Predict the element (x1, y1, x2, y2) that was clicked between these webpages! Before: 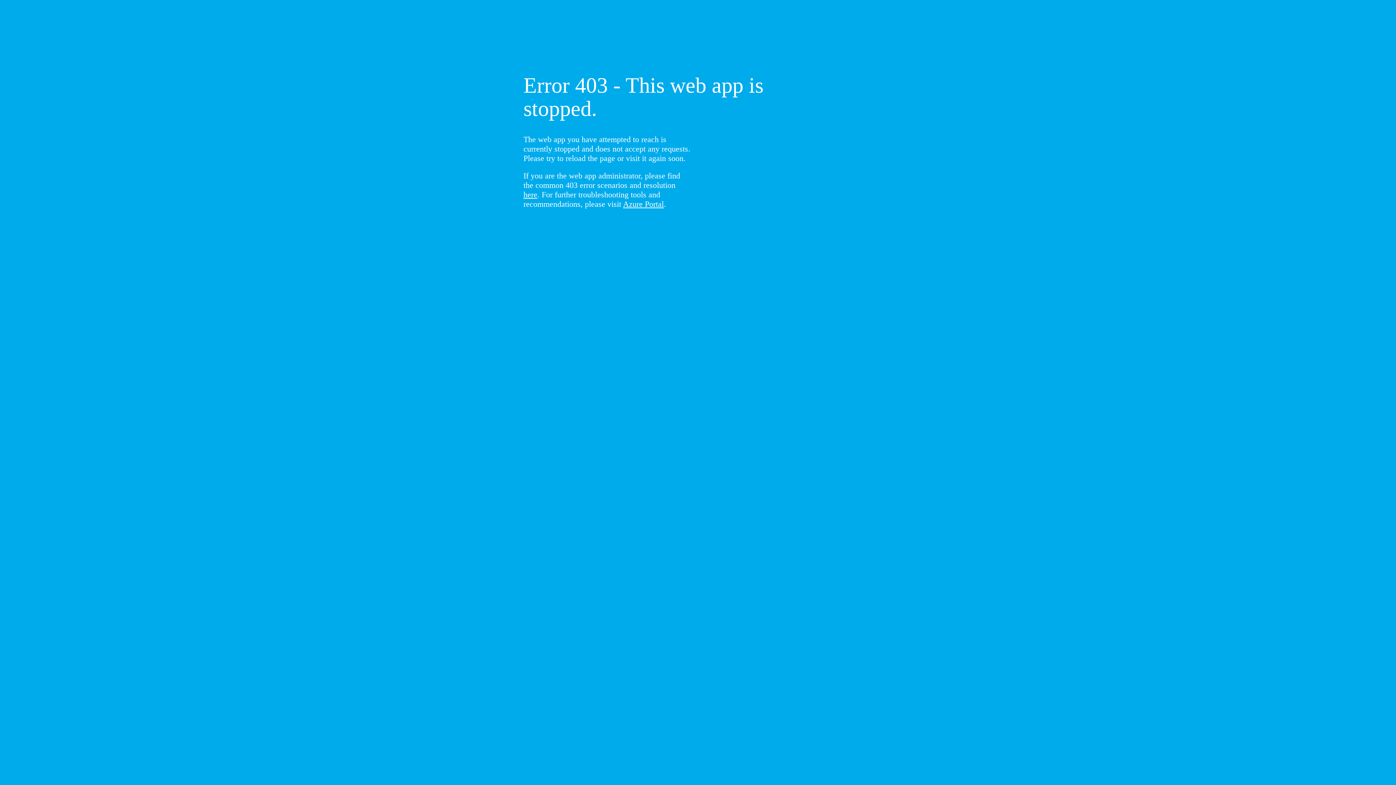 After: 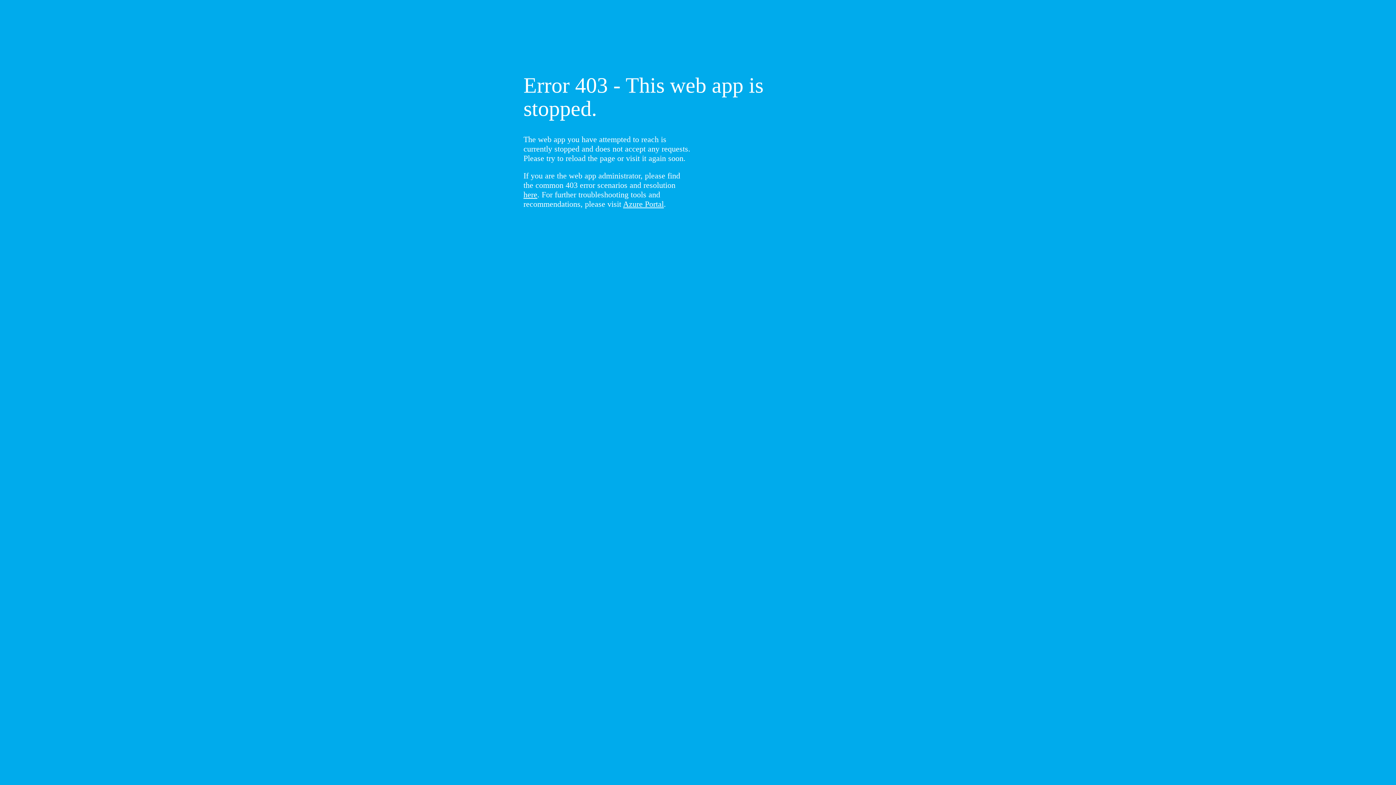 Action: label: here bbox: (523, 190, 537, 199)